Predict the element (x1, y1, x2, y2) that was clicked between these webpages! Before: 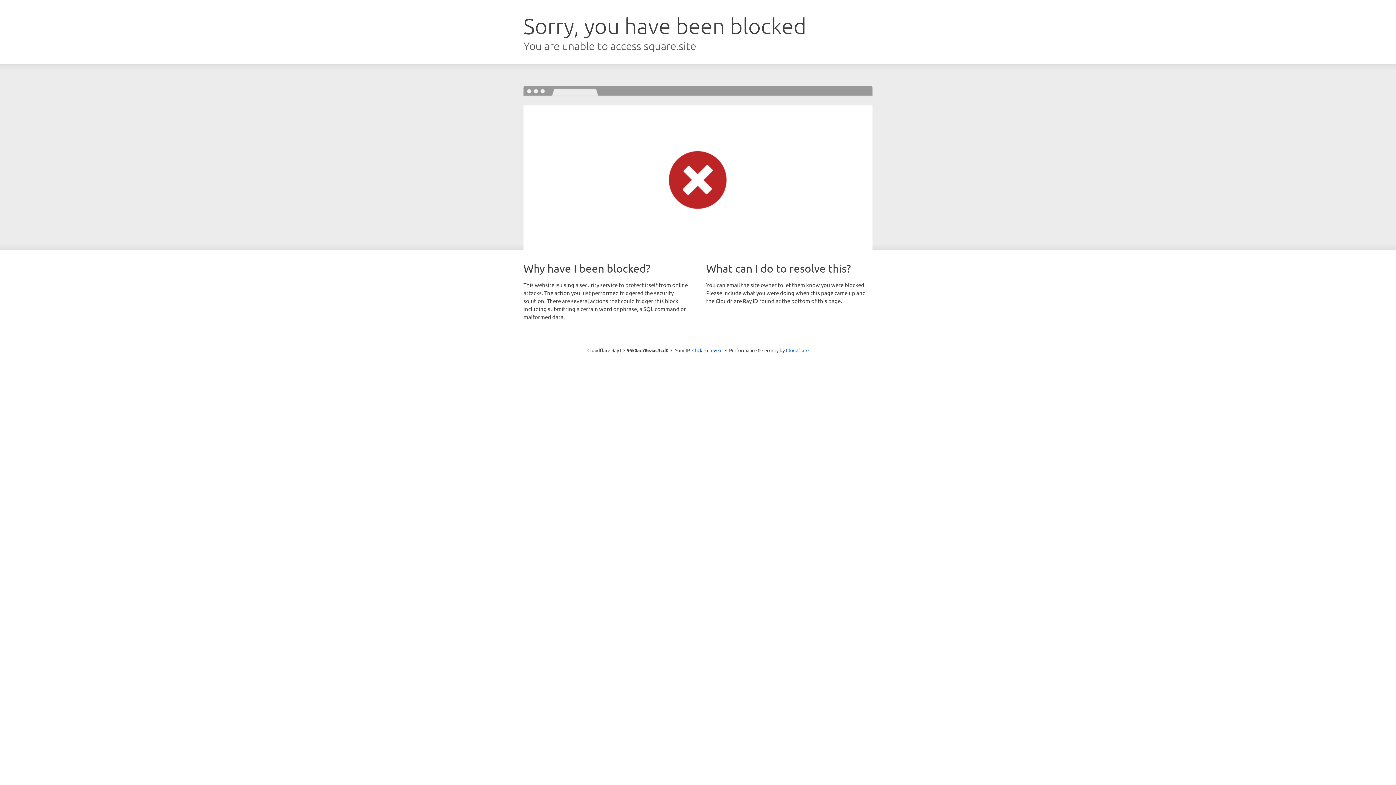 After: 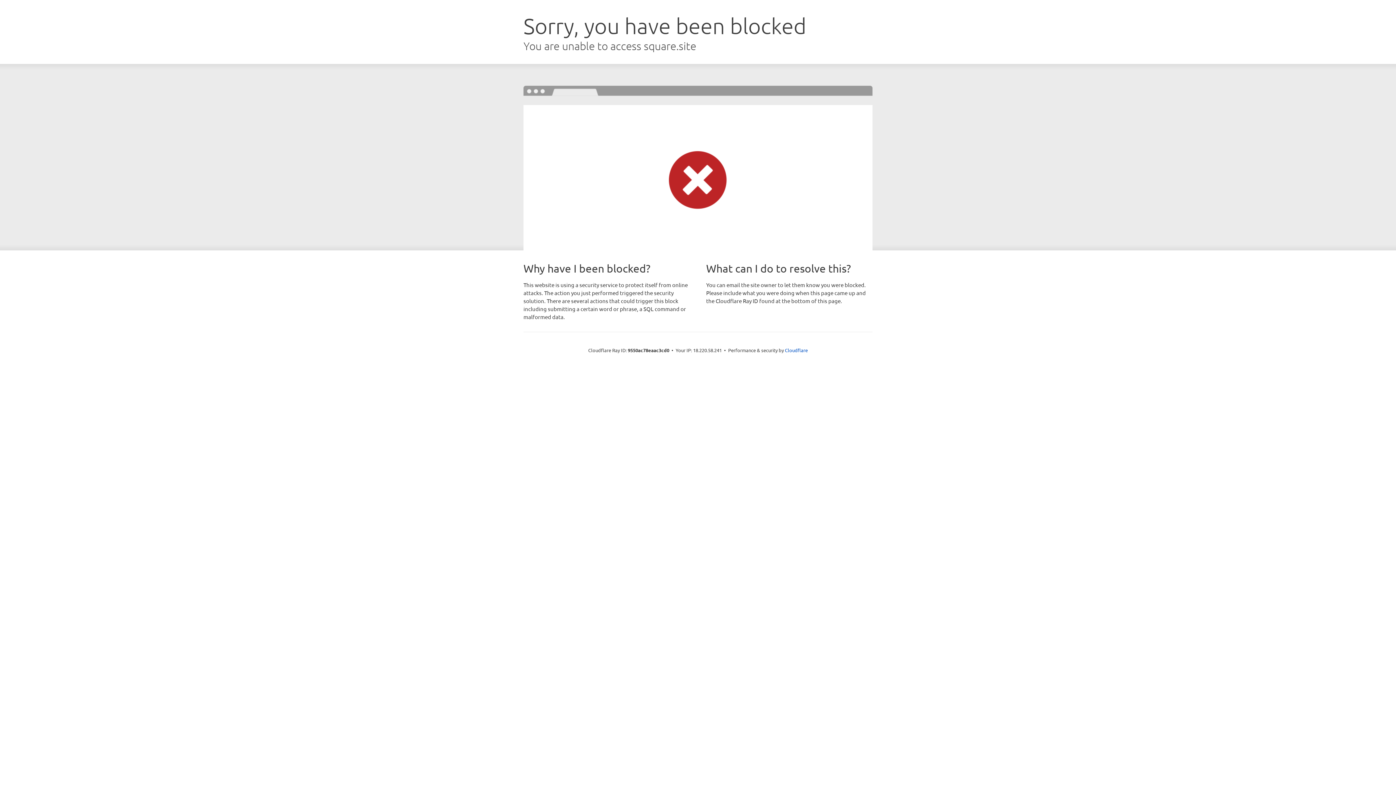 Action: label: Click to reveal bbox: (692, 346, 722, 353)